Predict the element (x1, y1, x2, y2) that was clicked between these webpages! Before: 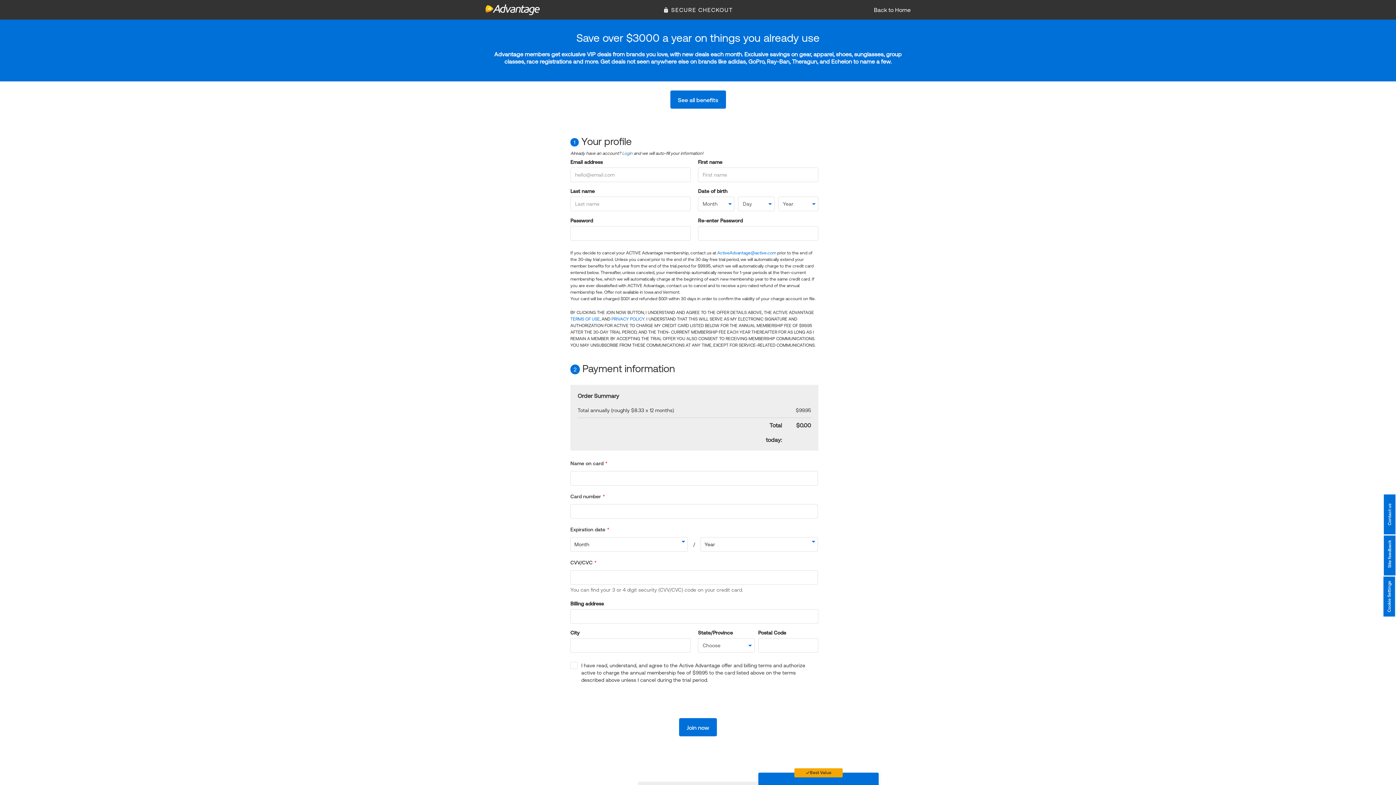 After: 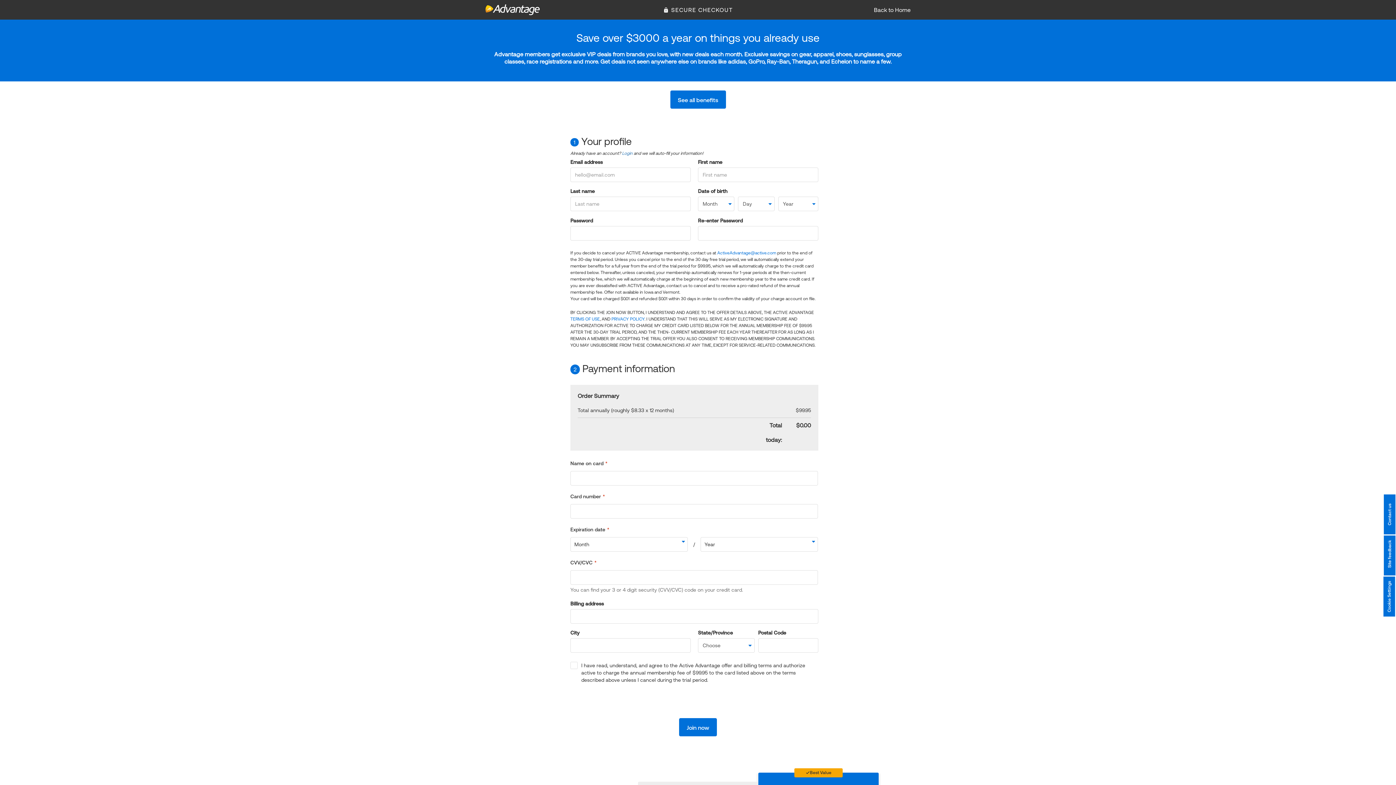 Action: bbox: (570, 316, 600, 321) label: TERMS OF USE